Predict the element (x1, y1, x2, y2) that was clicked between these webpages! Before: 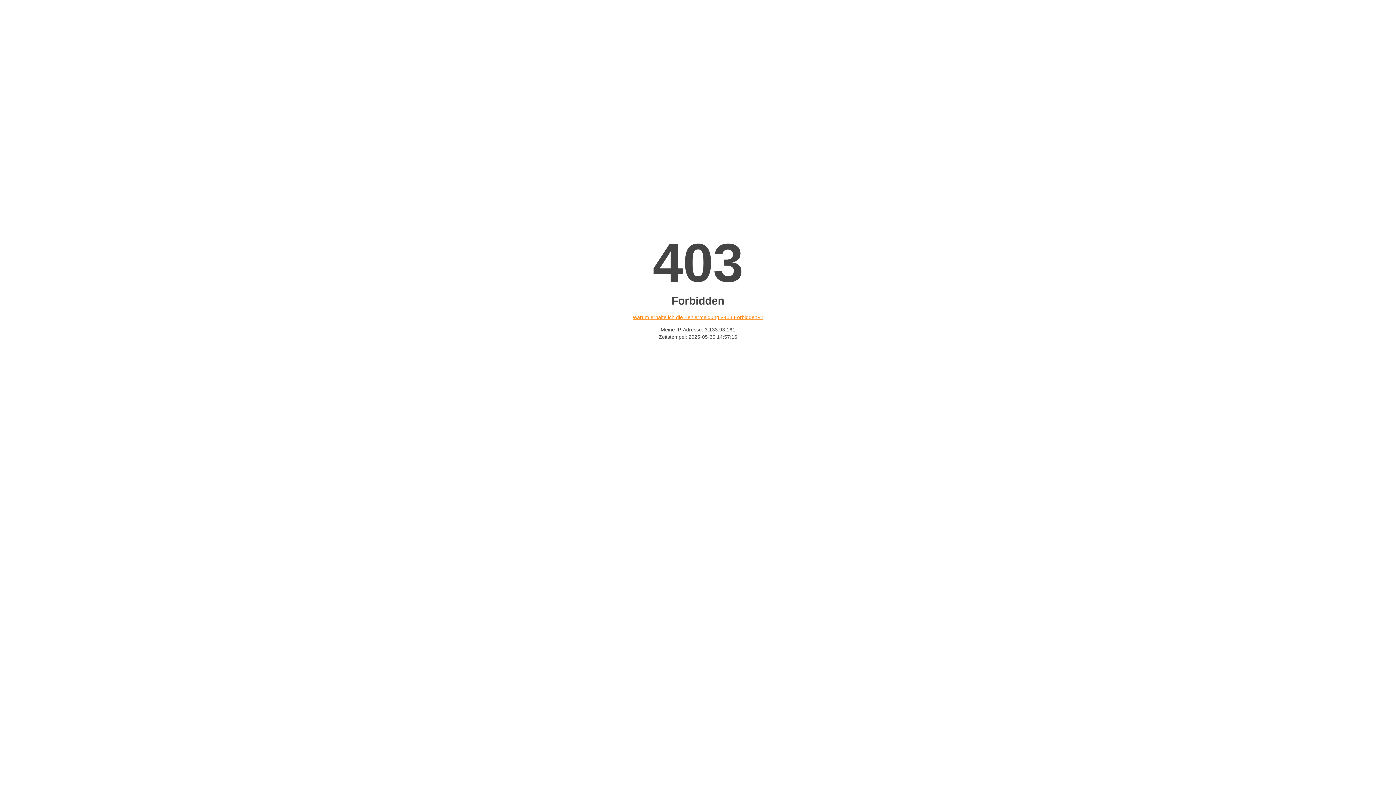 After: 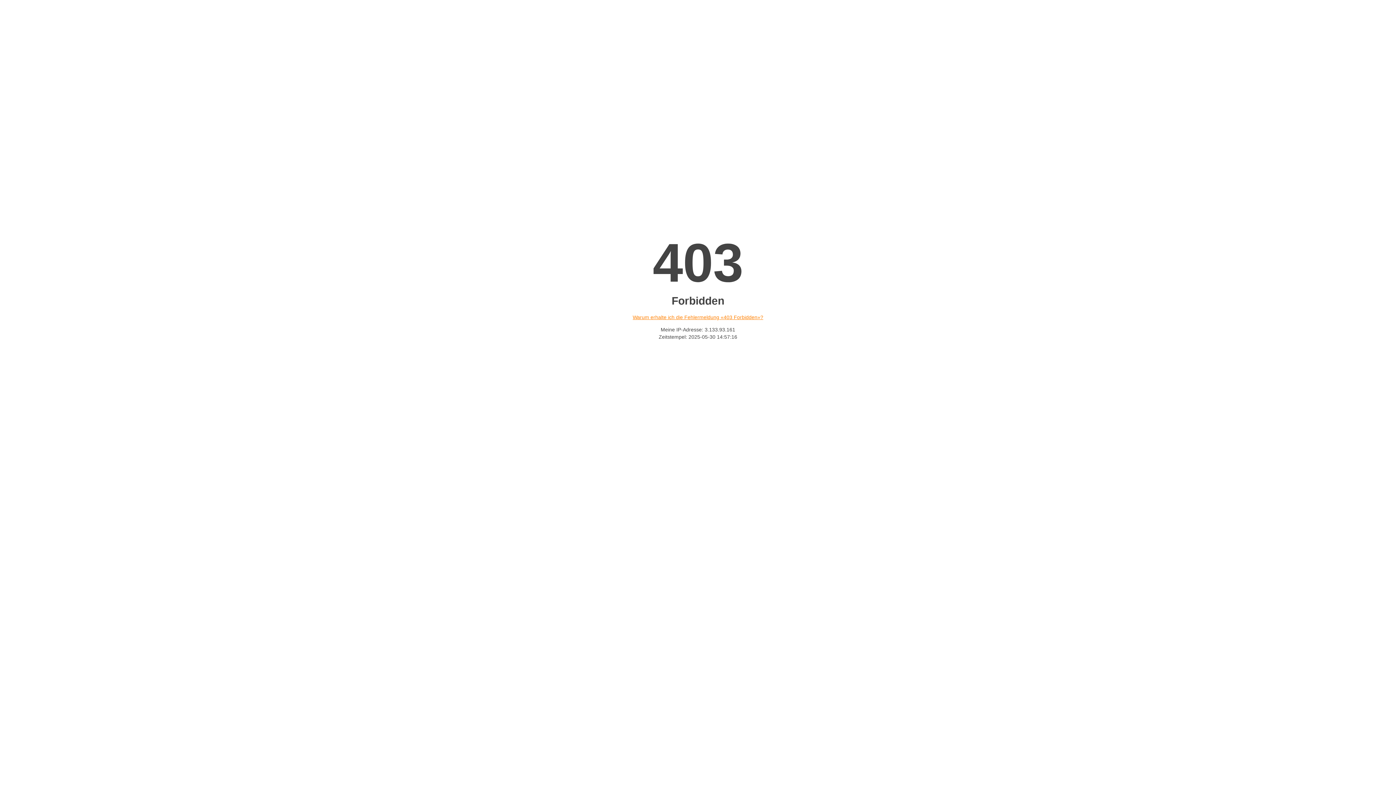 Action: label: Warum erhalte ich die Fehlermeldung «403 Forbidden»? bbox: (632, 314, 763, 320)